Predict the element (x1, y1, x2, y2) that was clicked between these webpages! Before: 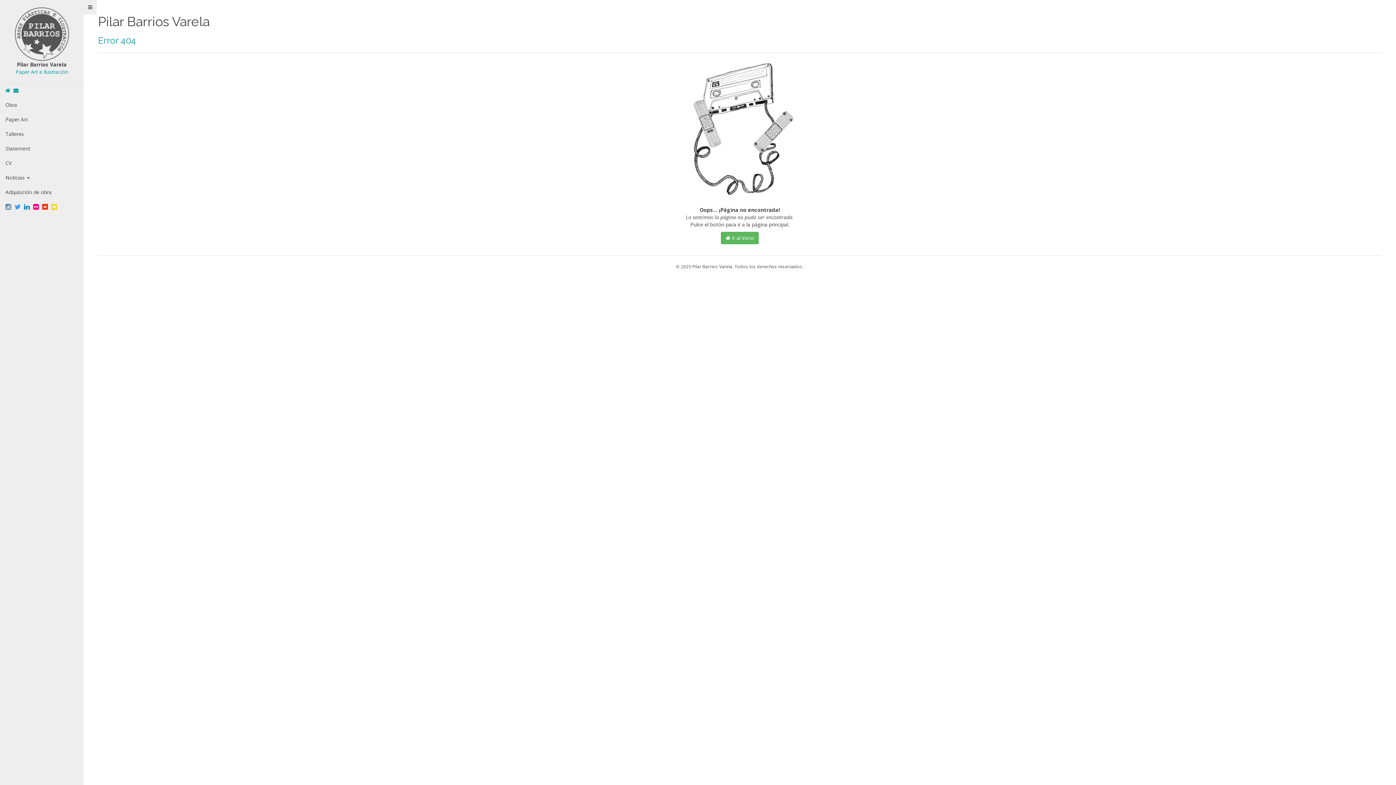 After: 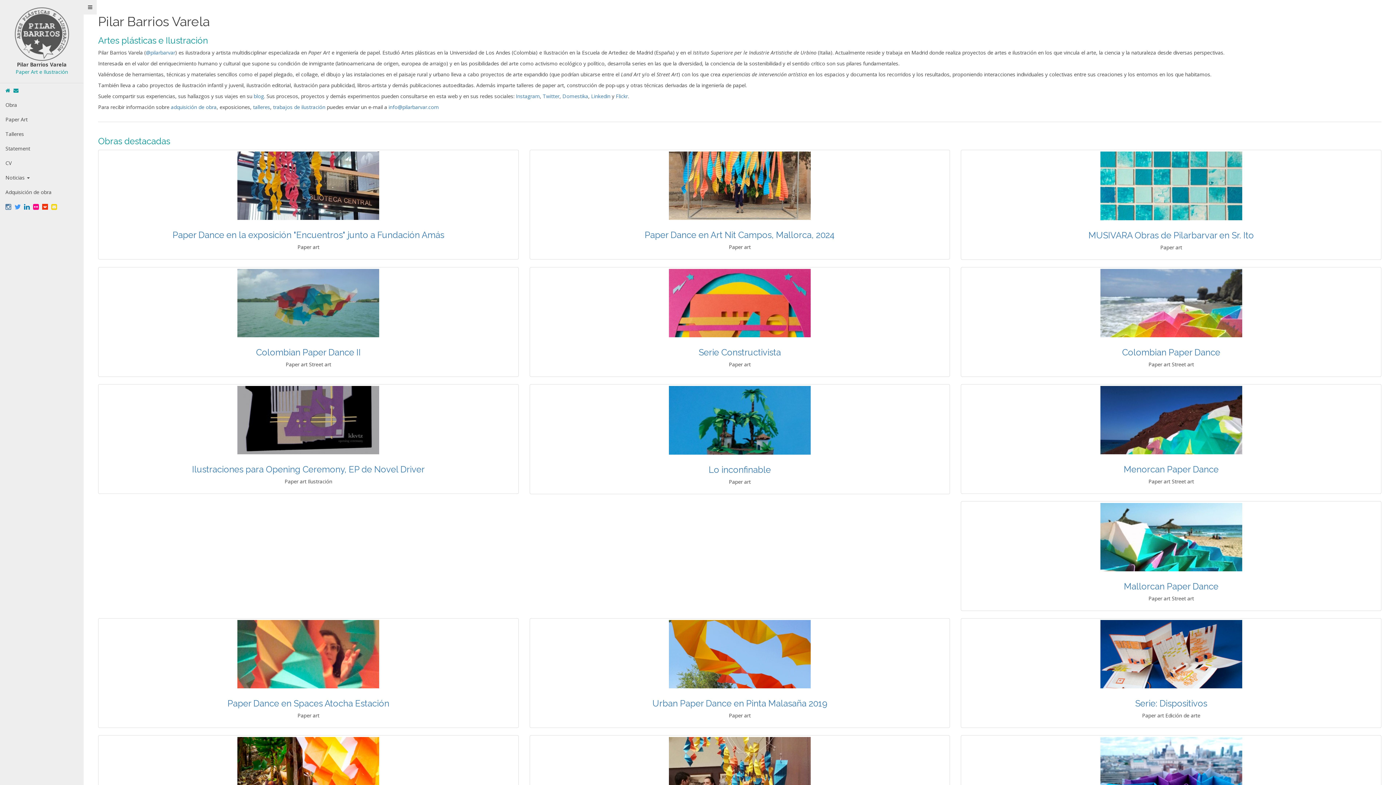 Action: bbox: (16, 61, 66, 68) label: Pilar Barrios Varela